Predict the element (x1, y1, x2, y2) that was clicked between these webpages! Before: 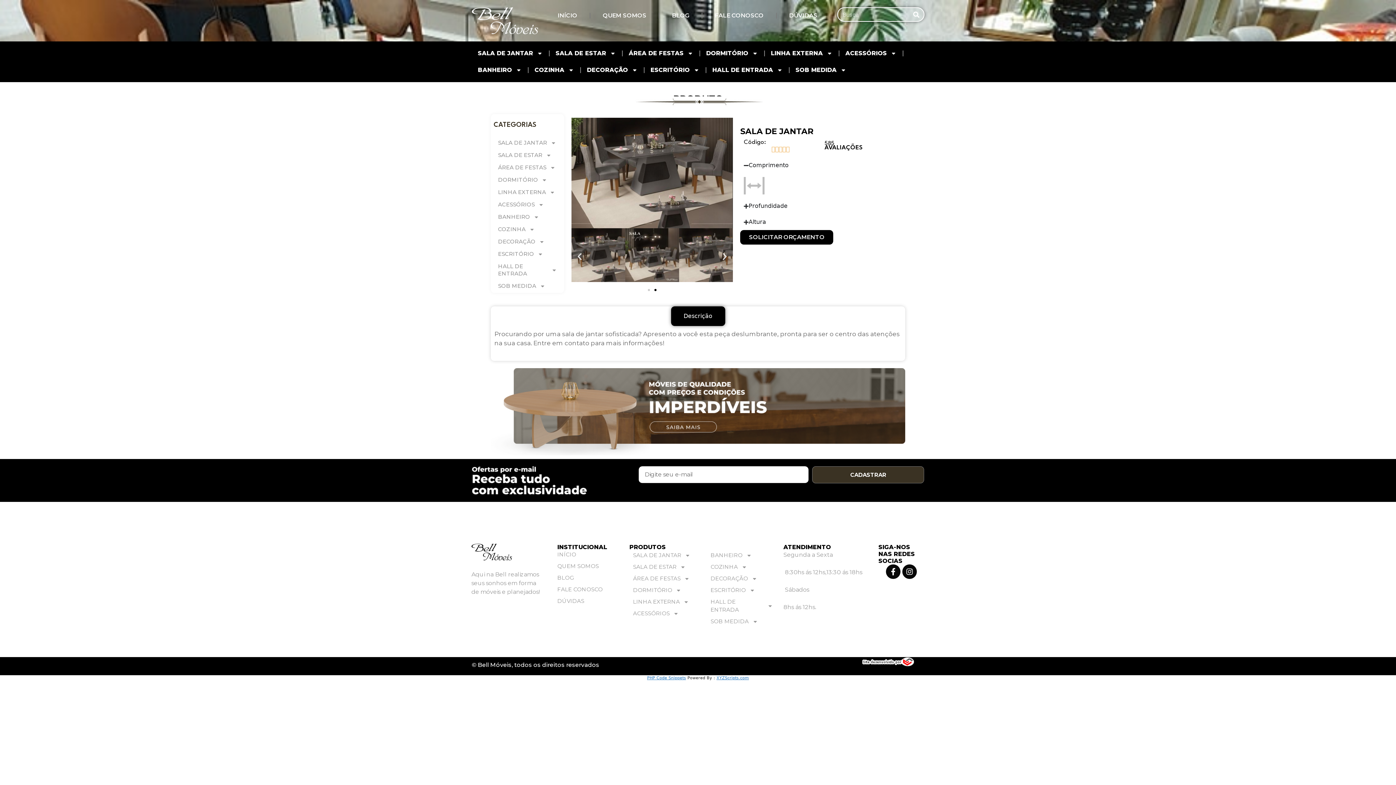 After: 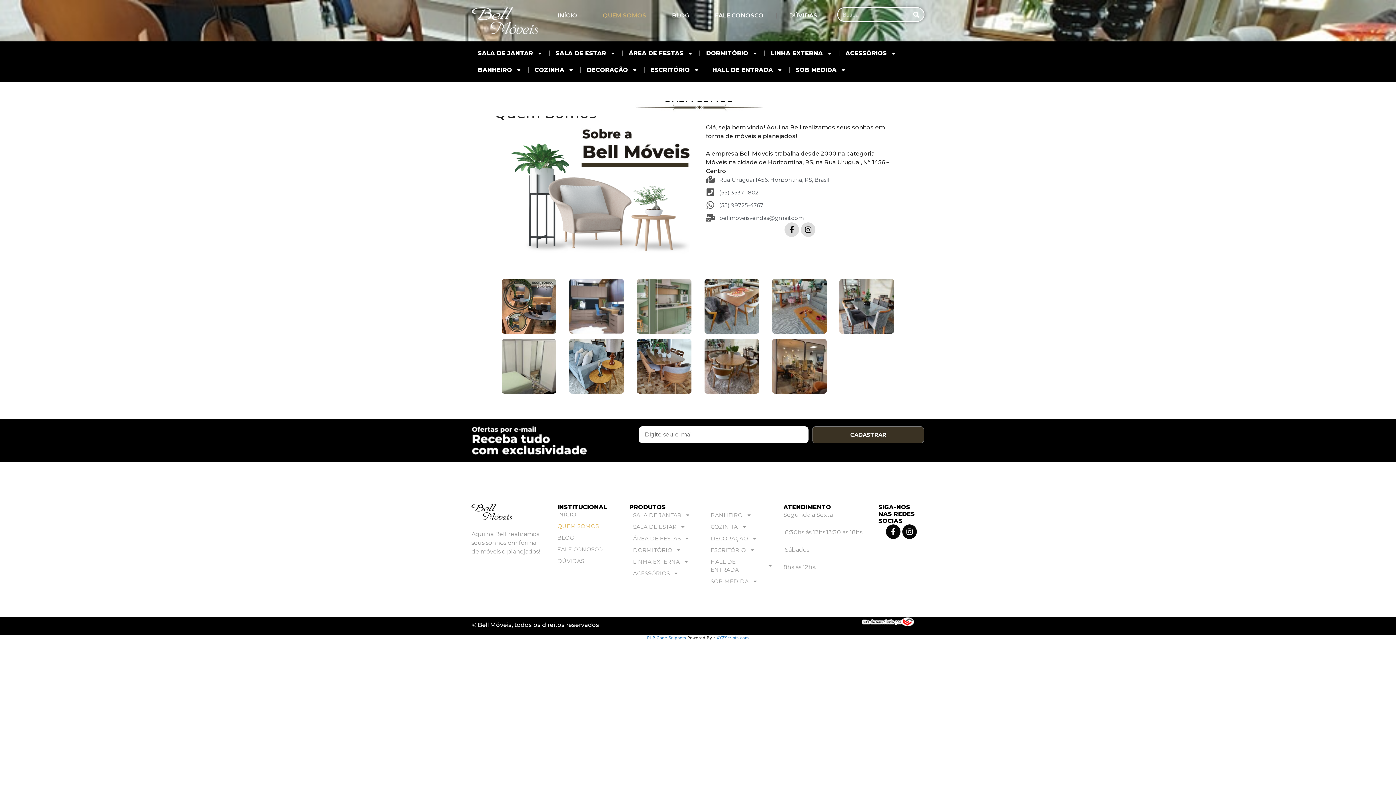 Action: label: QUEM SOMOS bbox: (590, 7, 658, 24)